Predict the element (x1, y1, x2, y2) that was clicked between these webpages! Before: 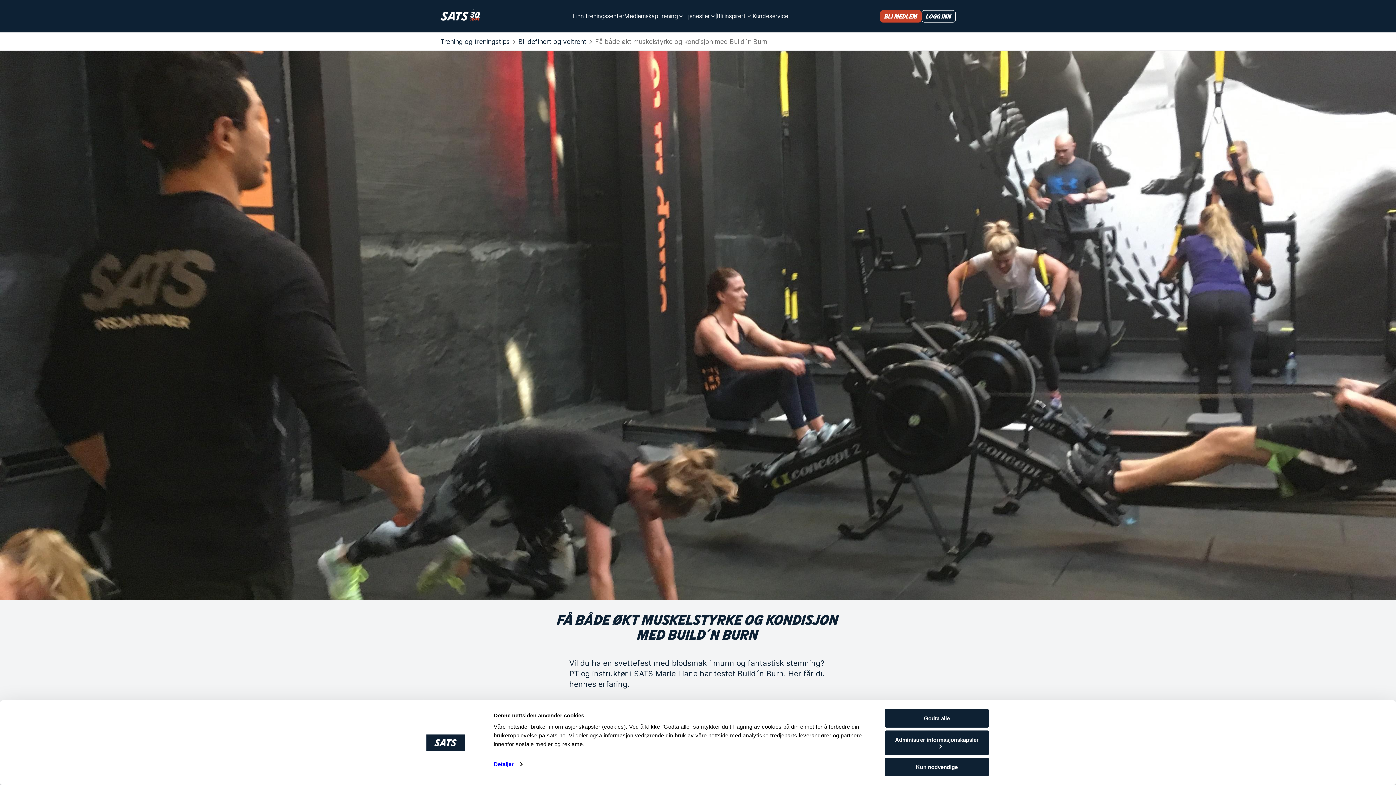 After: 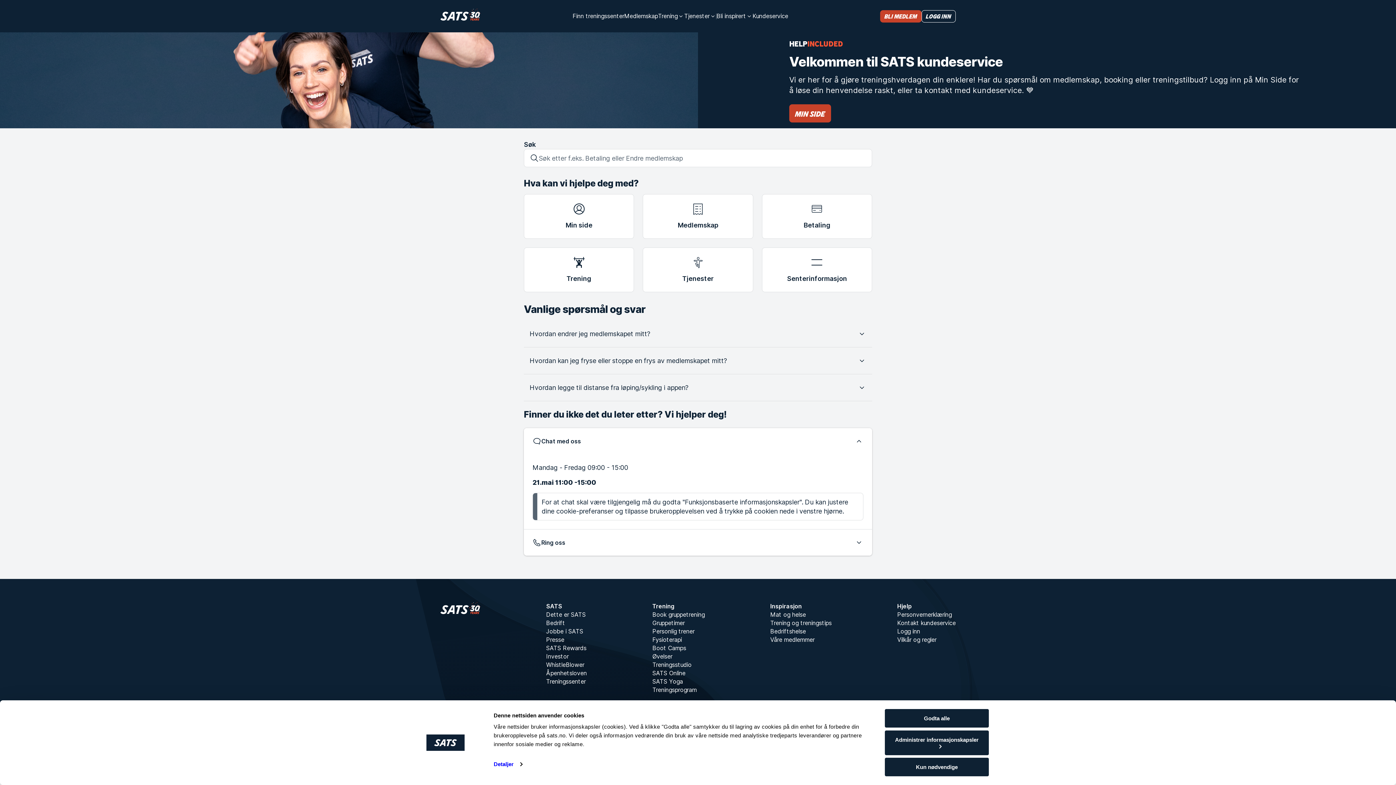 Action: bbox: (752, 0, 788, 32) label: Kundeservice